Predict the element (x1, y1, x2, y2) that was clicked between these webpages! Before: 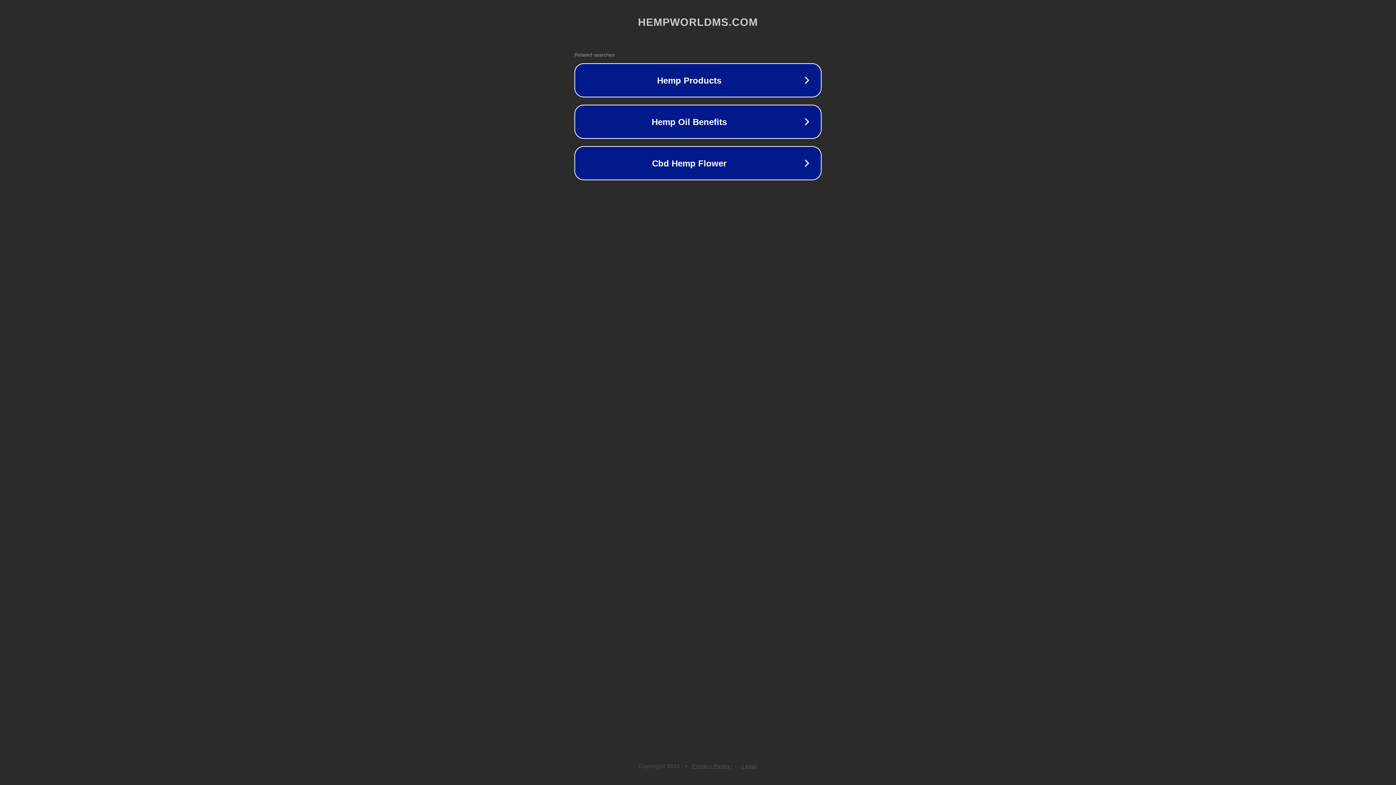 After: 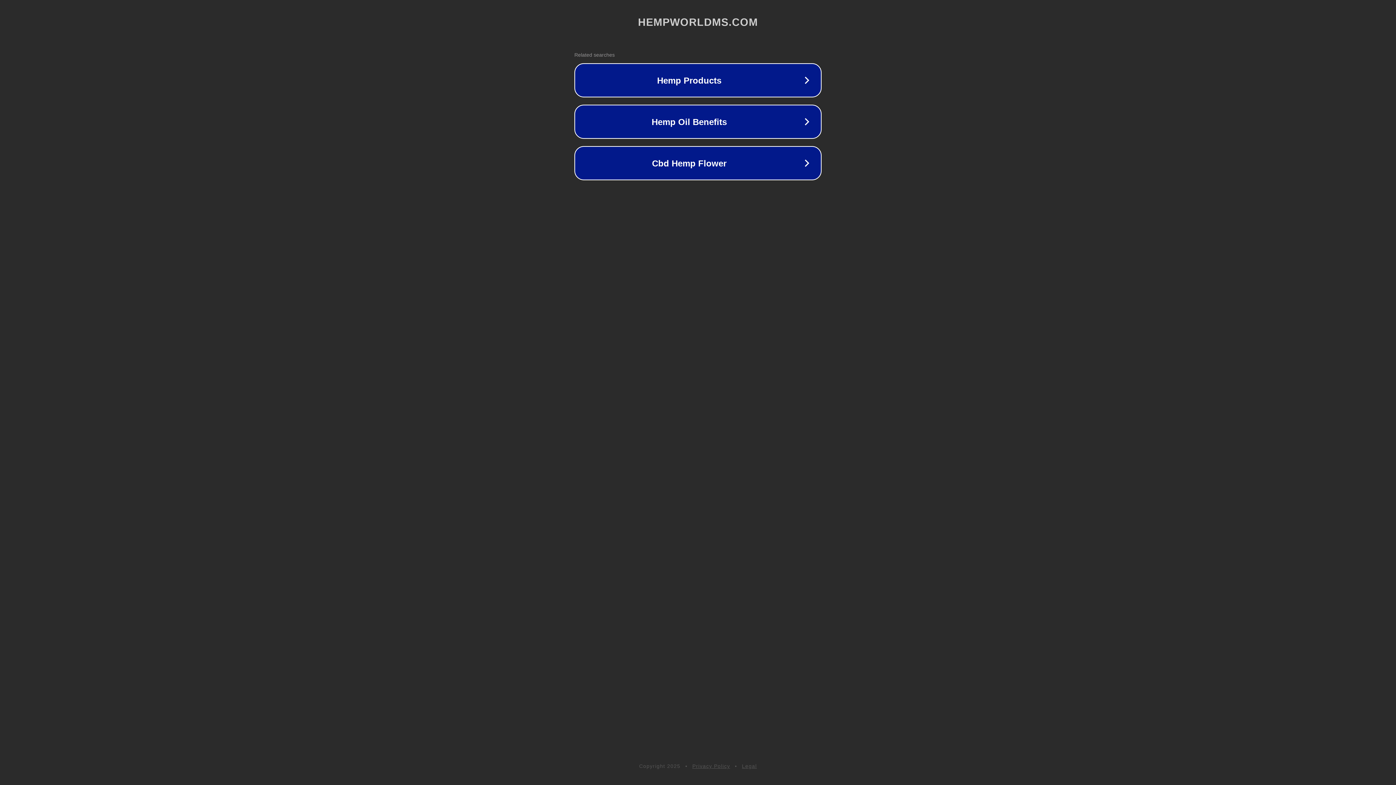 Action: bbox: (692, 763, 730, 769) label: Privacy Policy